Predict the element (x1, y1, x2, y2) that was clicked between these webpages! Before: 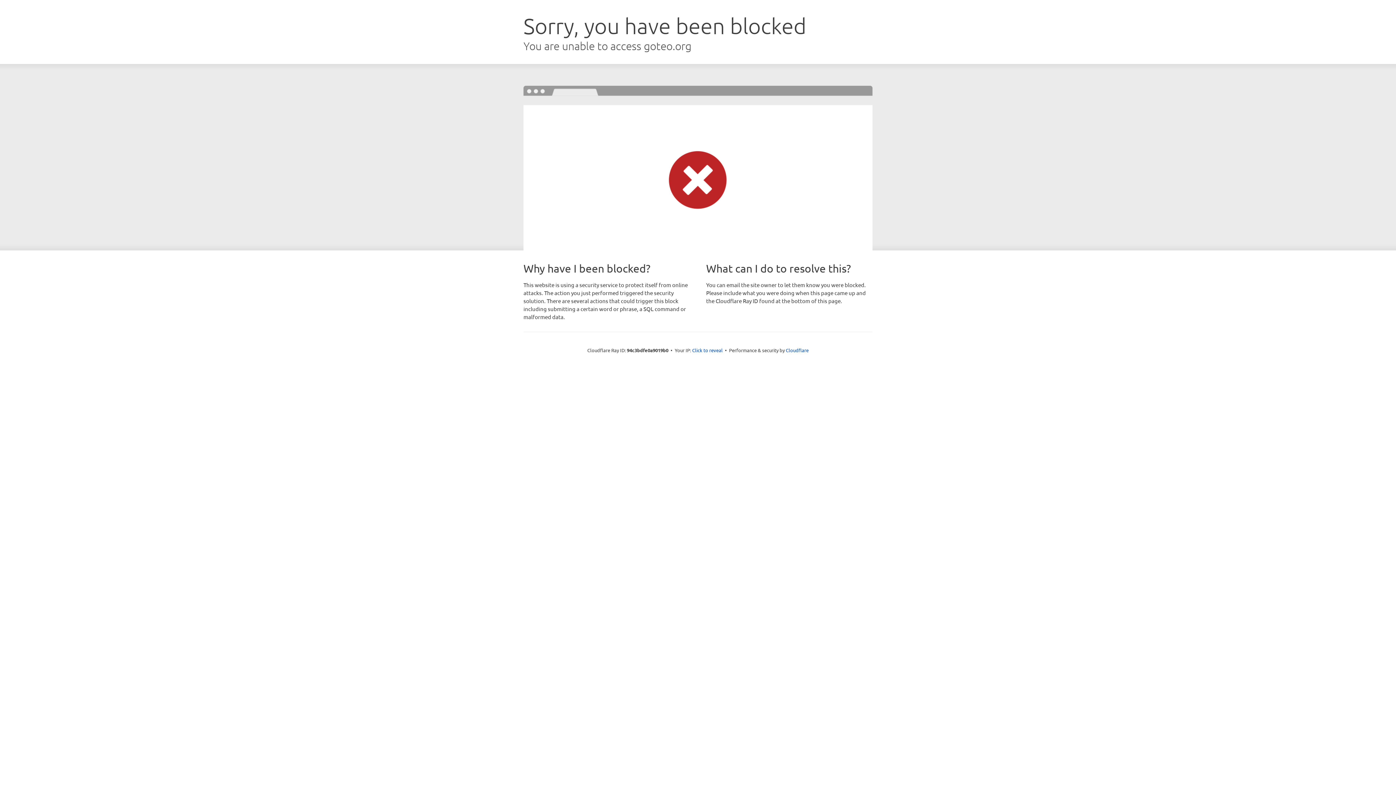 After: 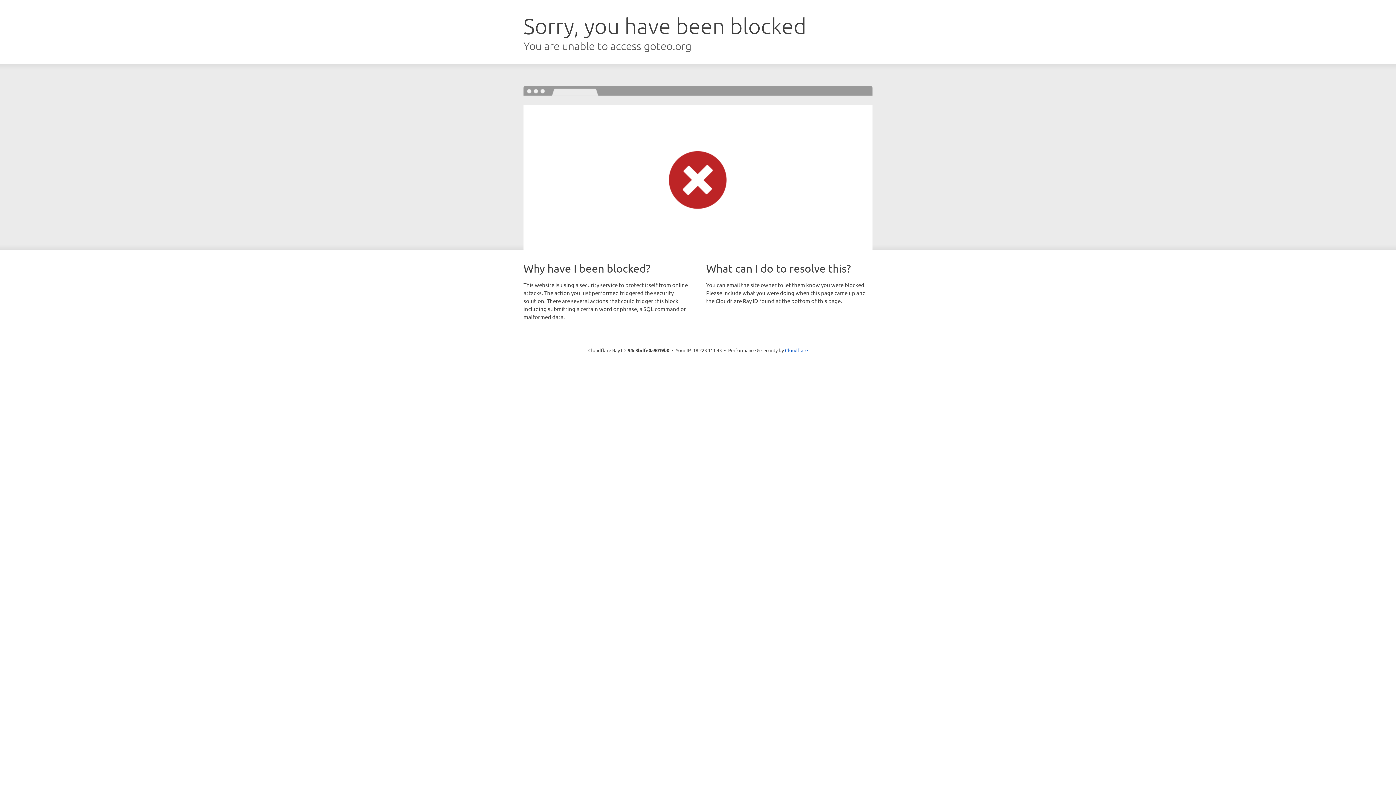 Action: label: Click to reveal bbox: (692, 346, 722, 353)